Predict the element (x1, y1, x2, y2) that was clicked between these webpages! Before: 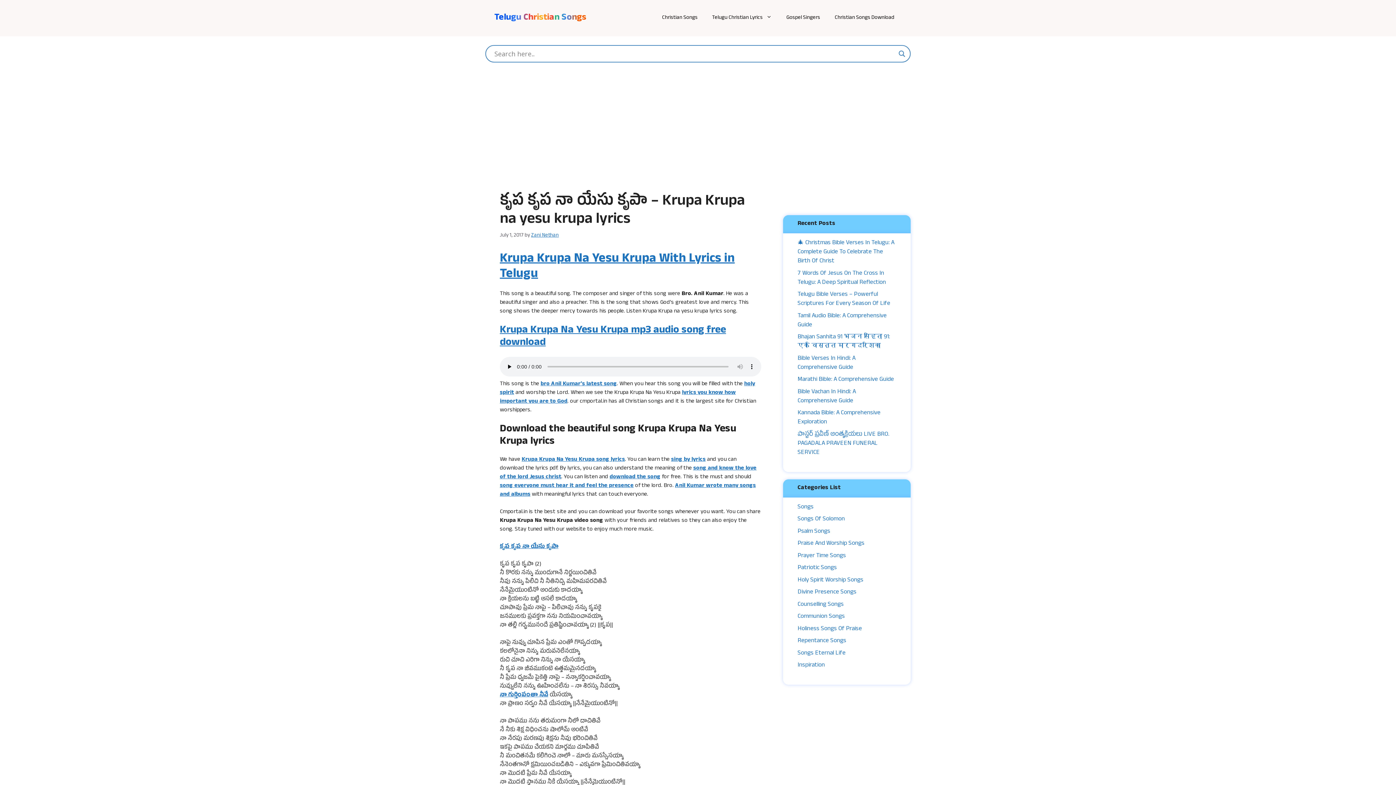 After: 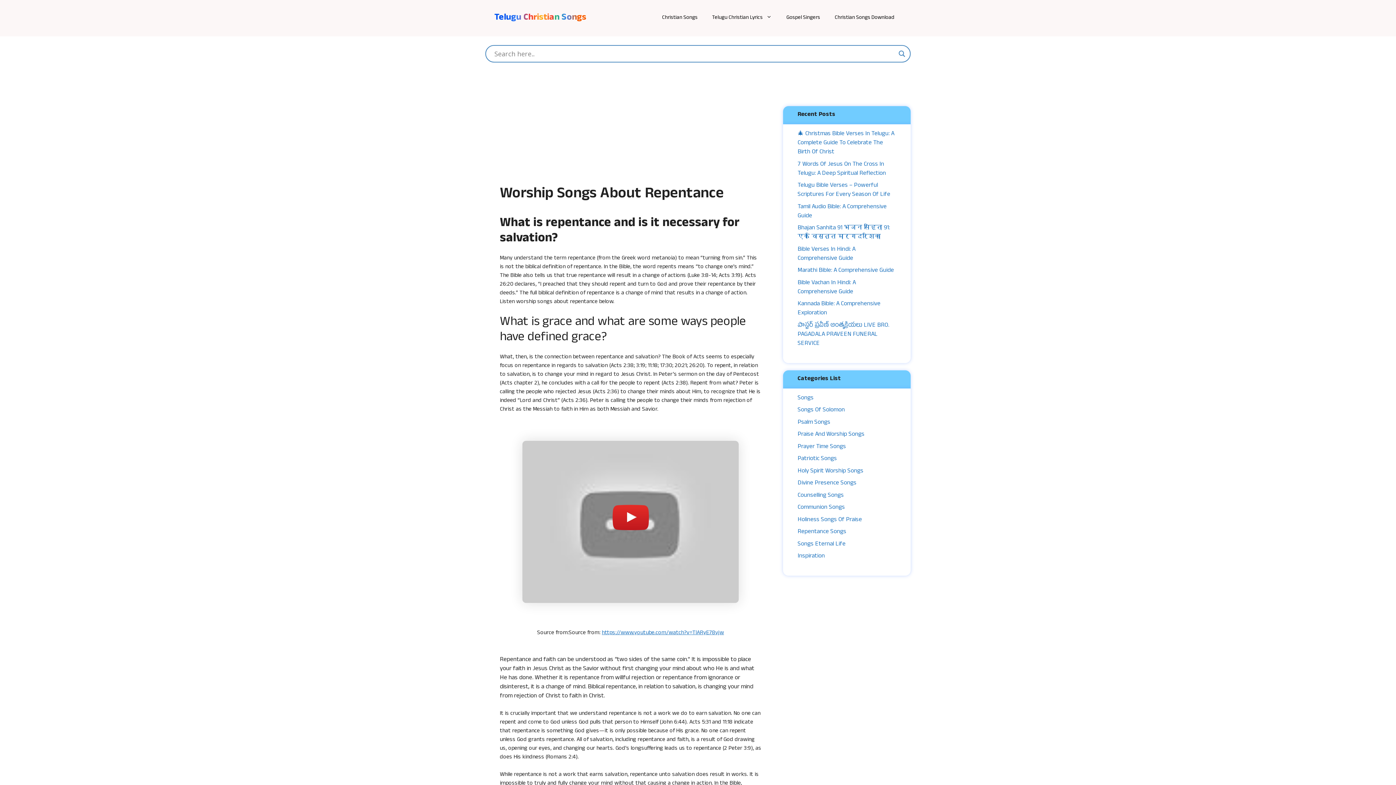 Action: label: Repentance Songs bbox: (797, 637, 846, 646)